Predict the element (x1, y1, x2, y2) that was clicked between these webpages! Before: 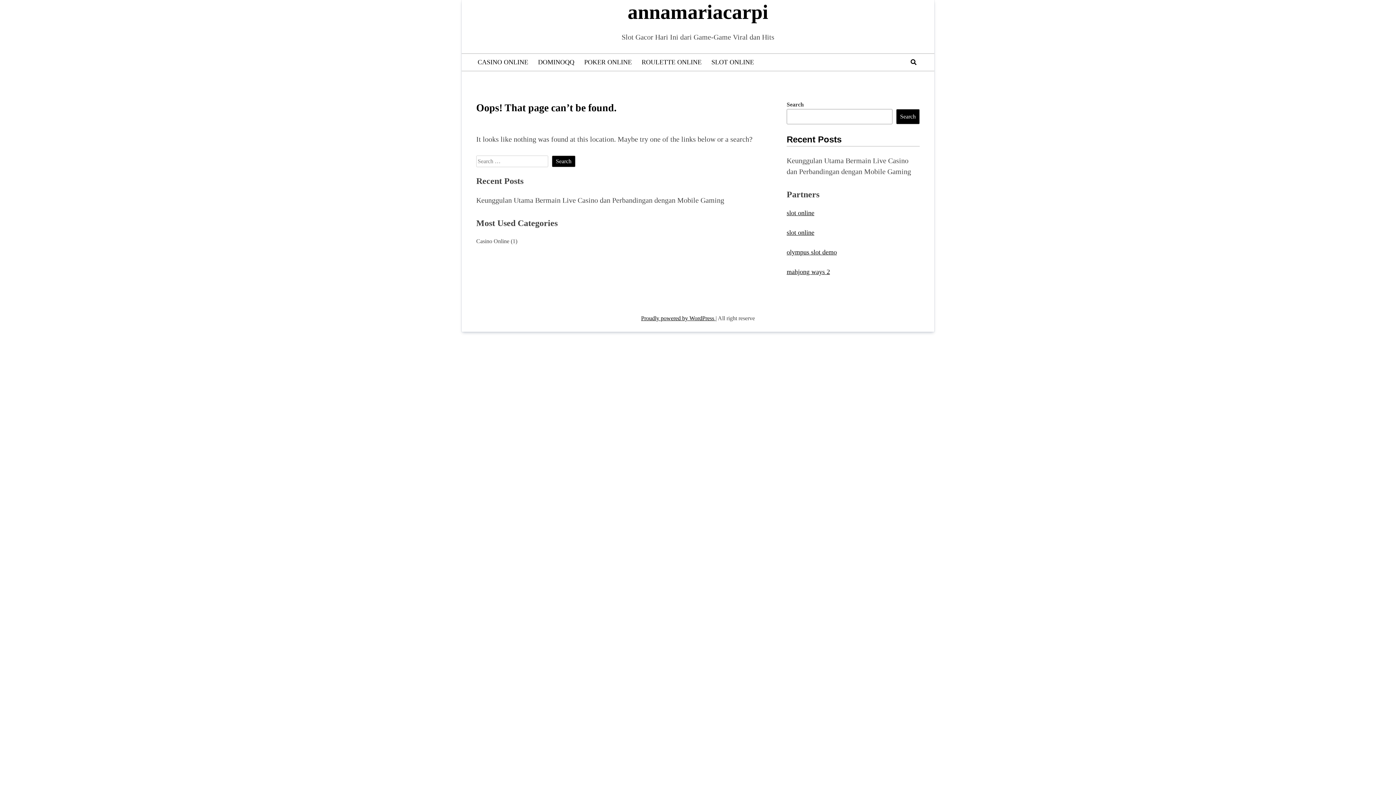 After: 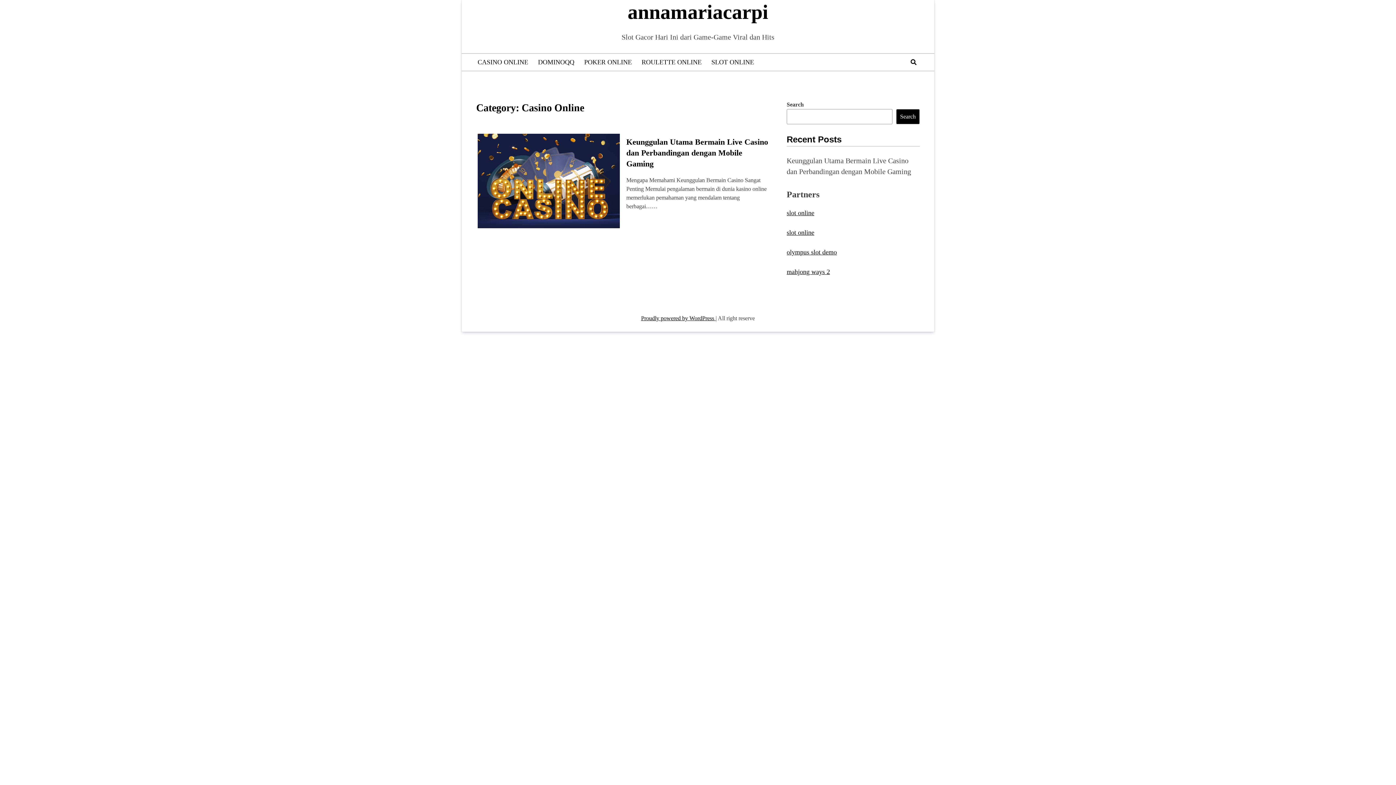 Action: label: Casino Online bbox: (476, 238, 509, 244)